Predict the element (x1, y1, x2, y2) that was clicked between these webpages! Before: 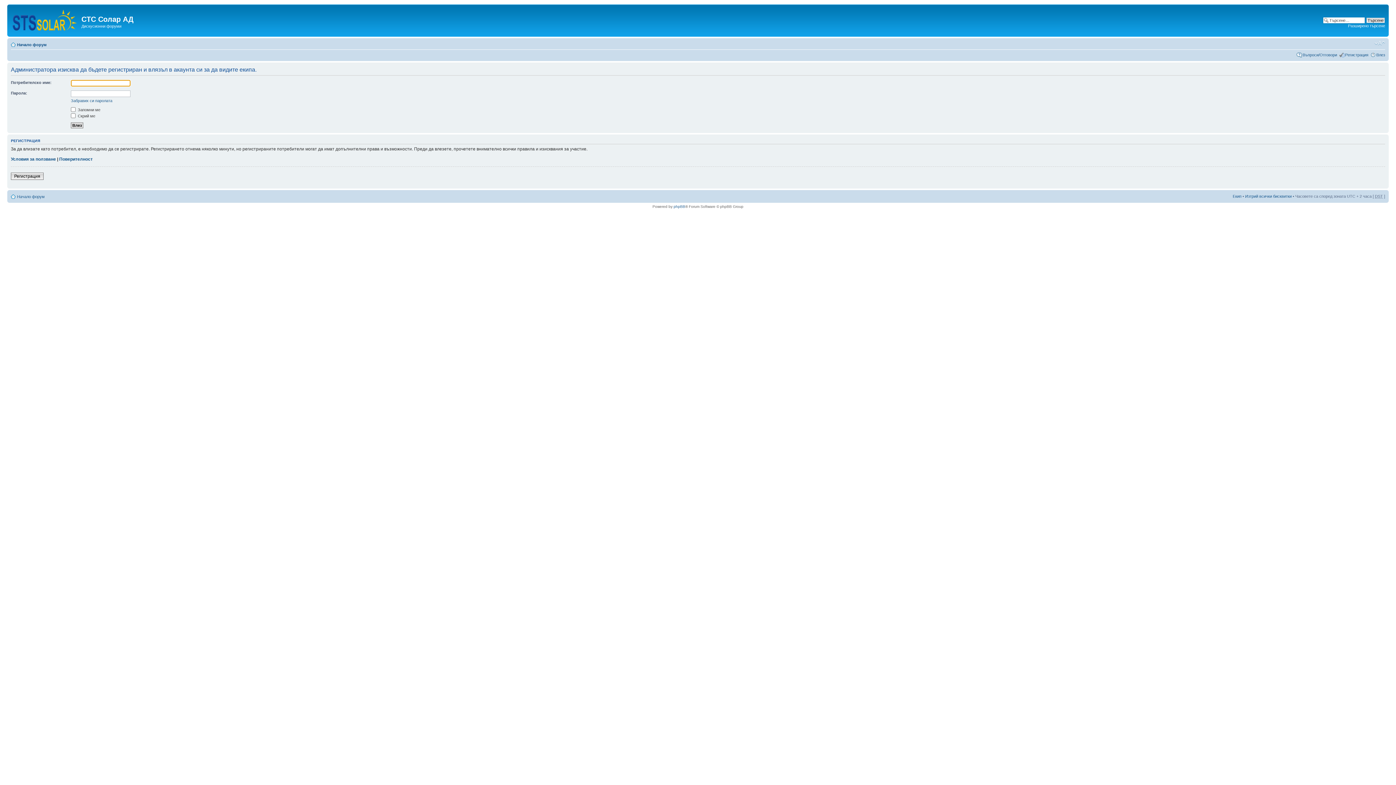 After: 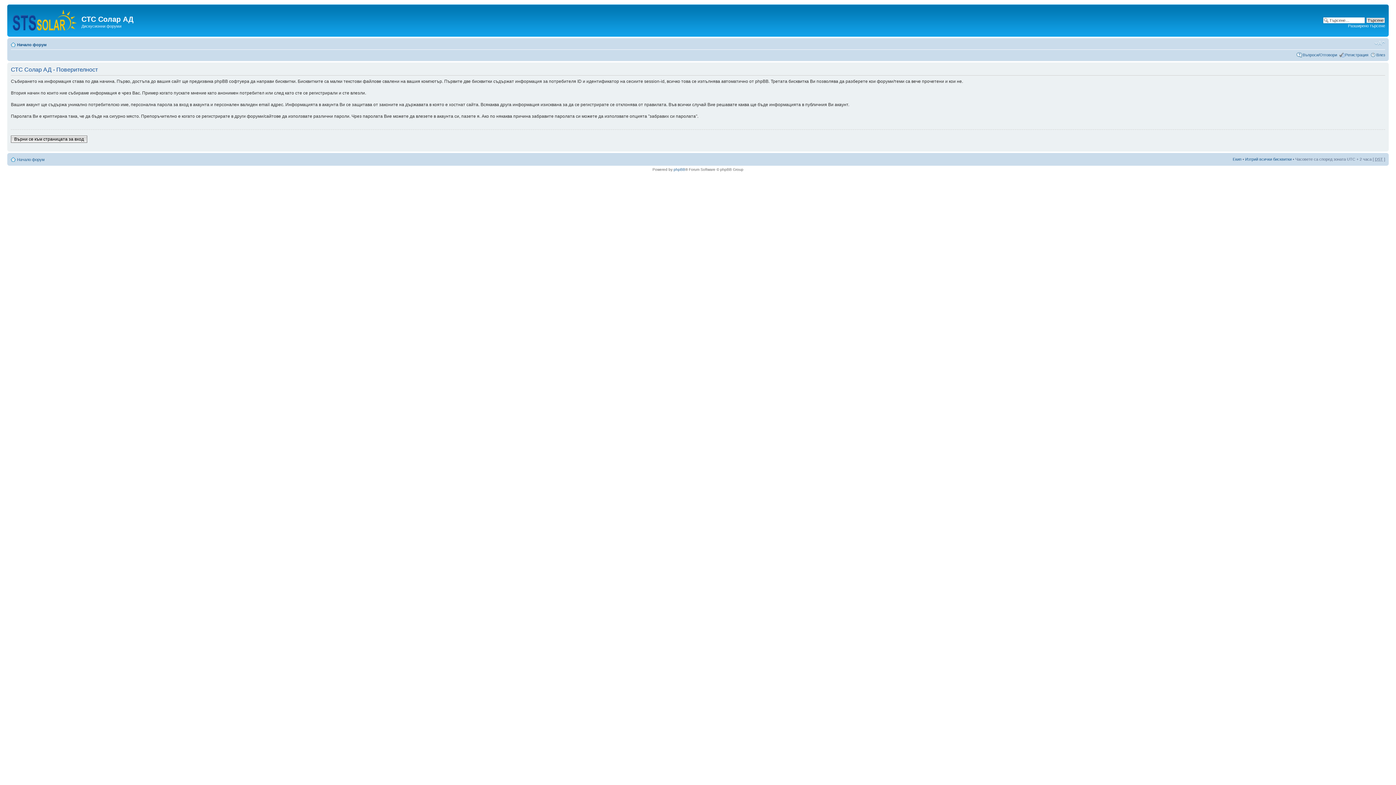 Action: label: Поверителност bbox: (59, 156, 92, 161)